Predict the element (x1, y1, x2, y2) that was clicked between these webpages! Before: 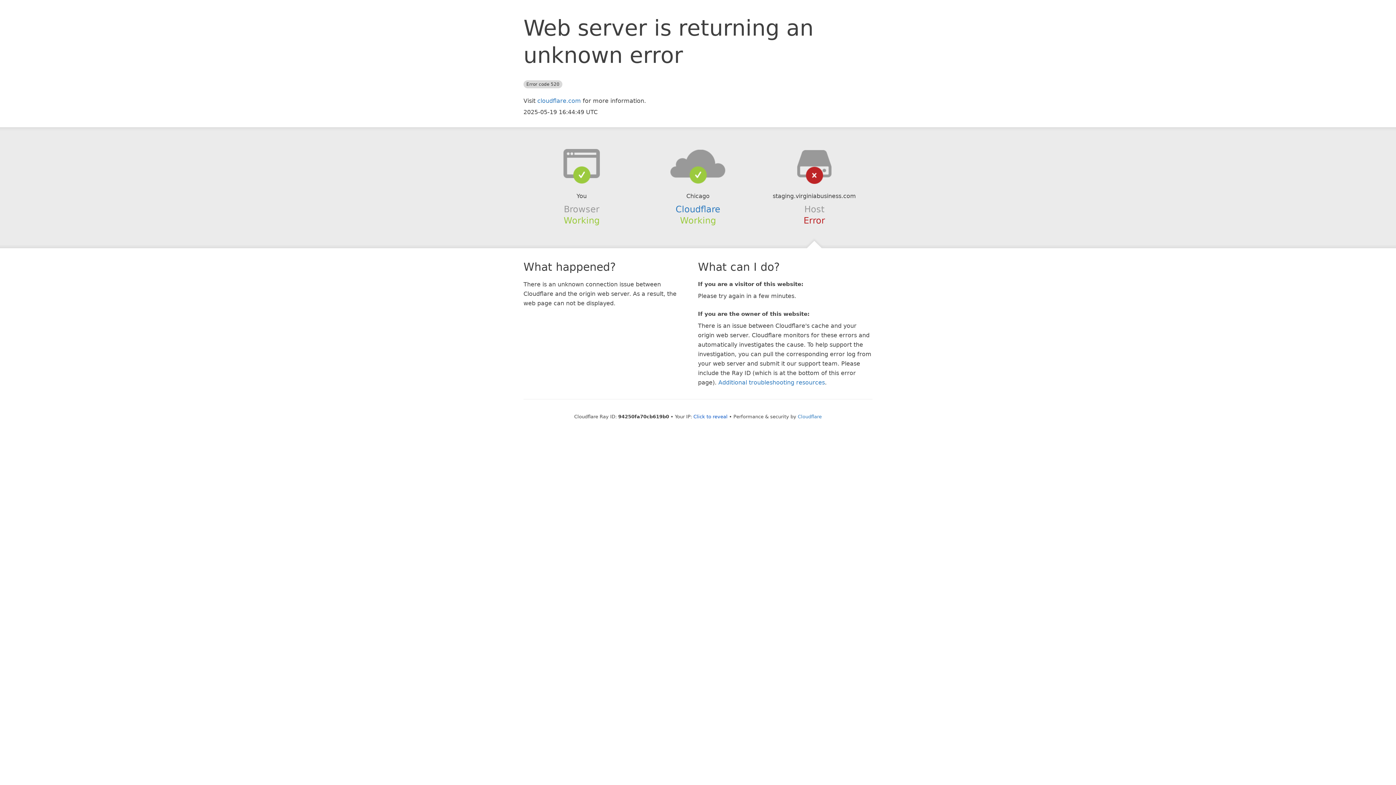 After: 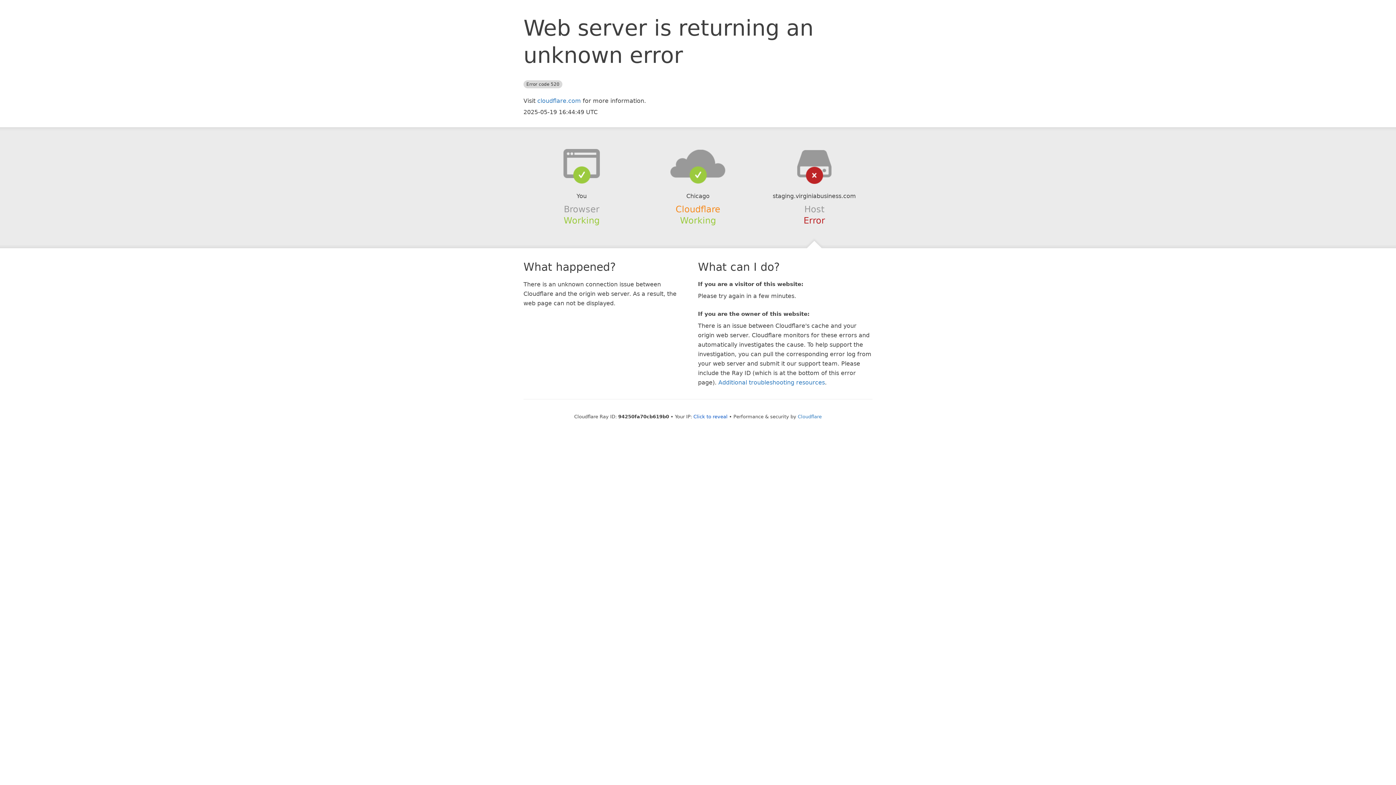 Action: label: Cloudflare bbox: (675, 204, 720, 214)